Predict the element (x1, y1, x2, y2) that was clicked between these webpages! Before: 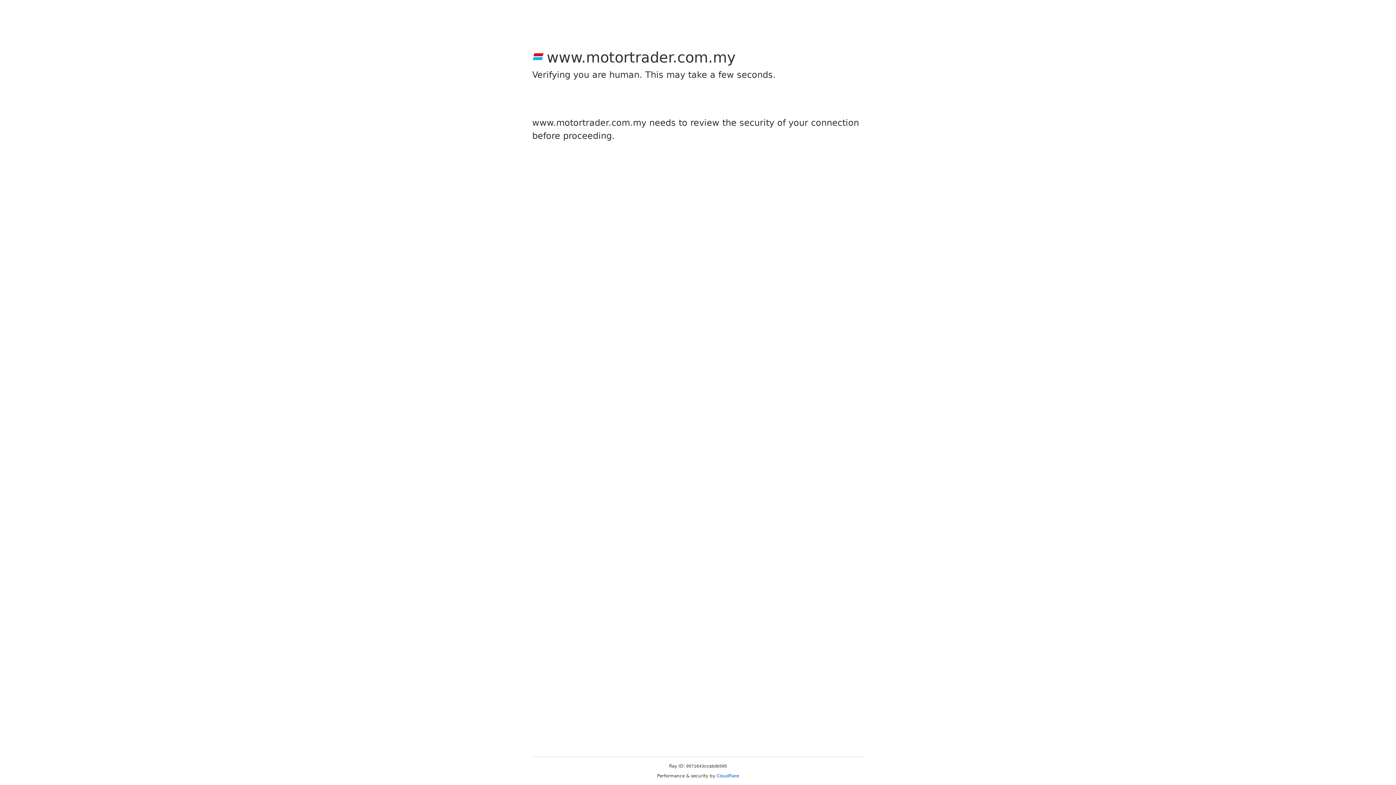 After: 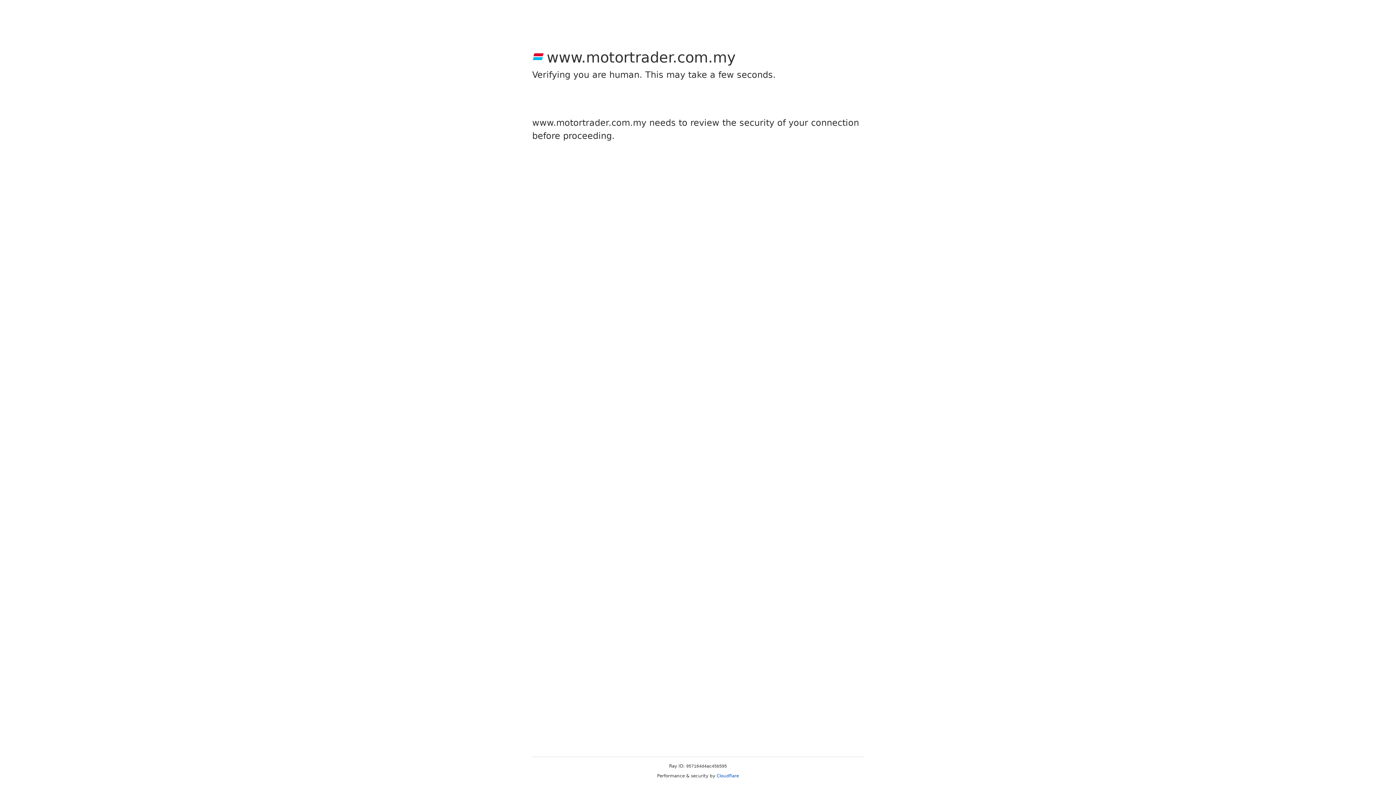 Action: label: Cloudflare bbox: (716, 773, 739, 778)